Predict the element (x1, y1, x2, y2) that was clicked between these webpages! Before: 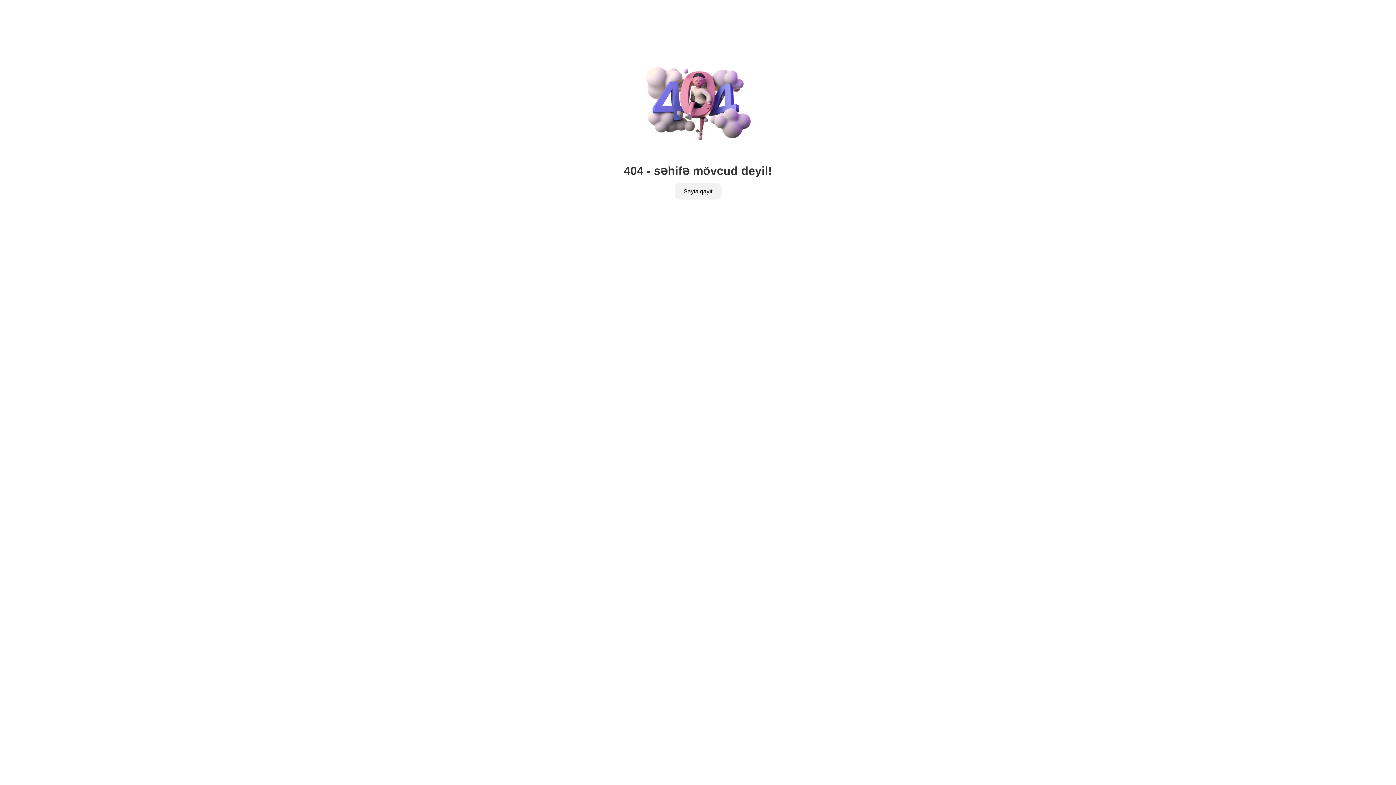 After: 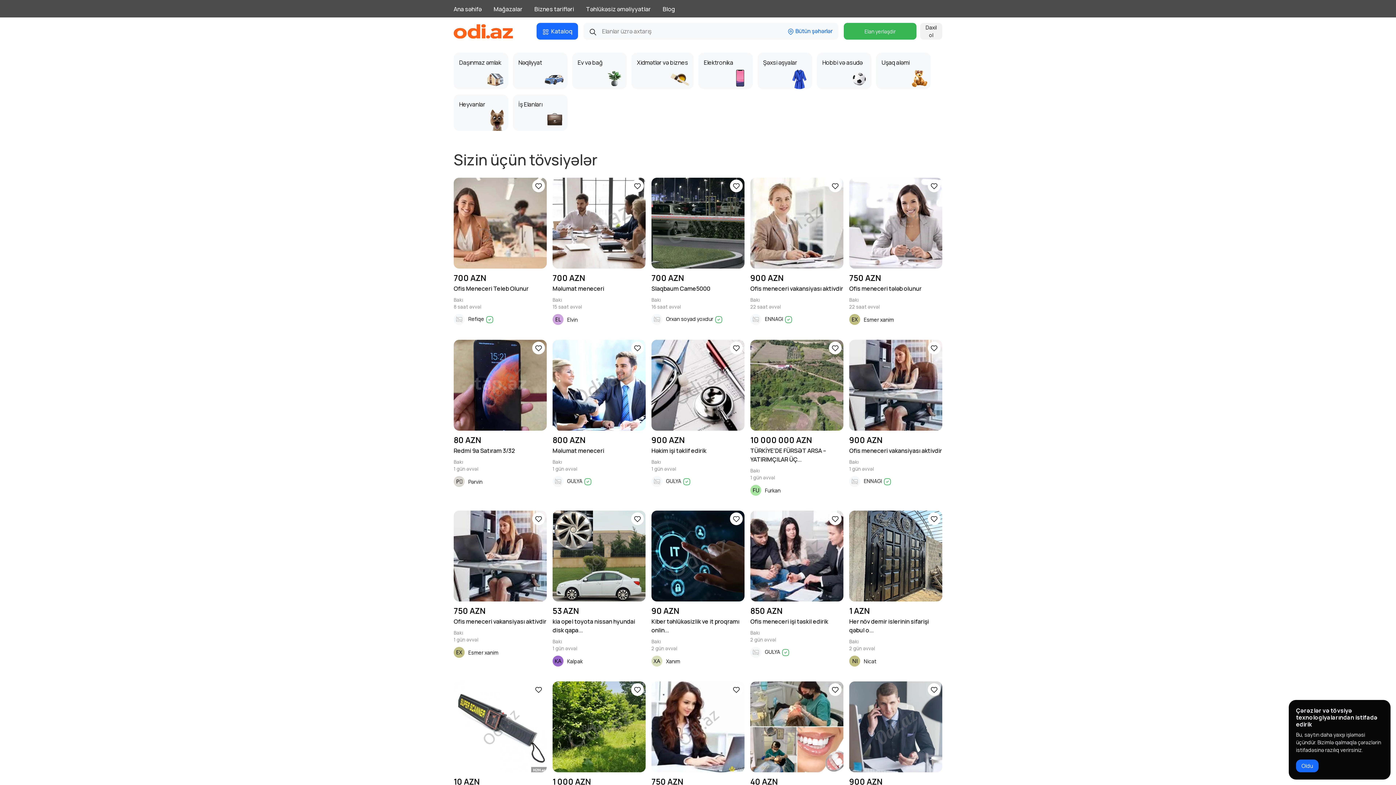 Action: bbox: (674, 183, 721, 199) label: Sayta qayıt